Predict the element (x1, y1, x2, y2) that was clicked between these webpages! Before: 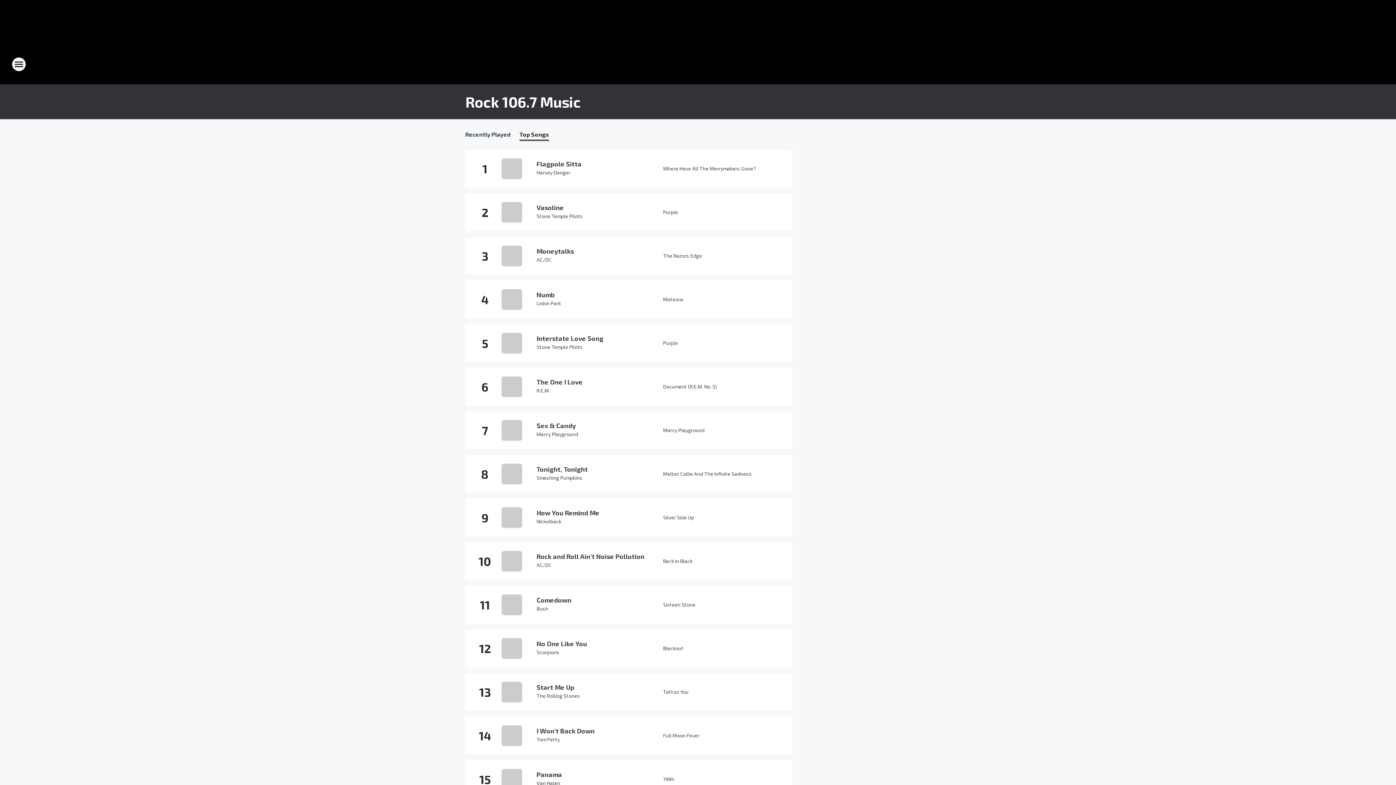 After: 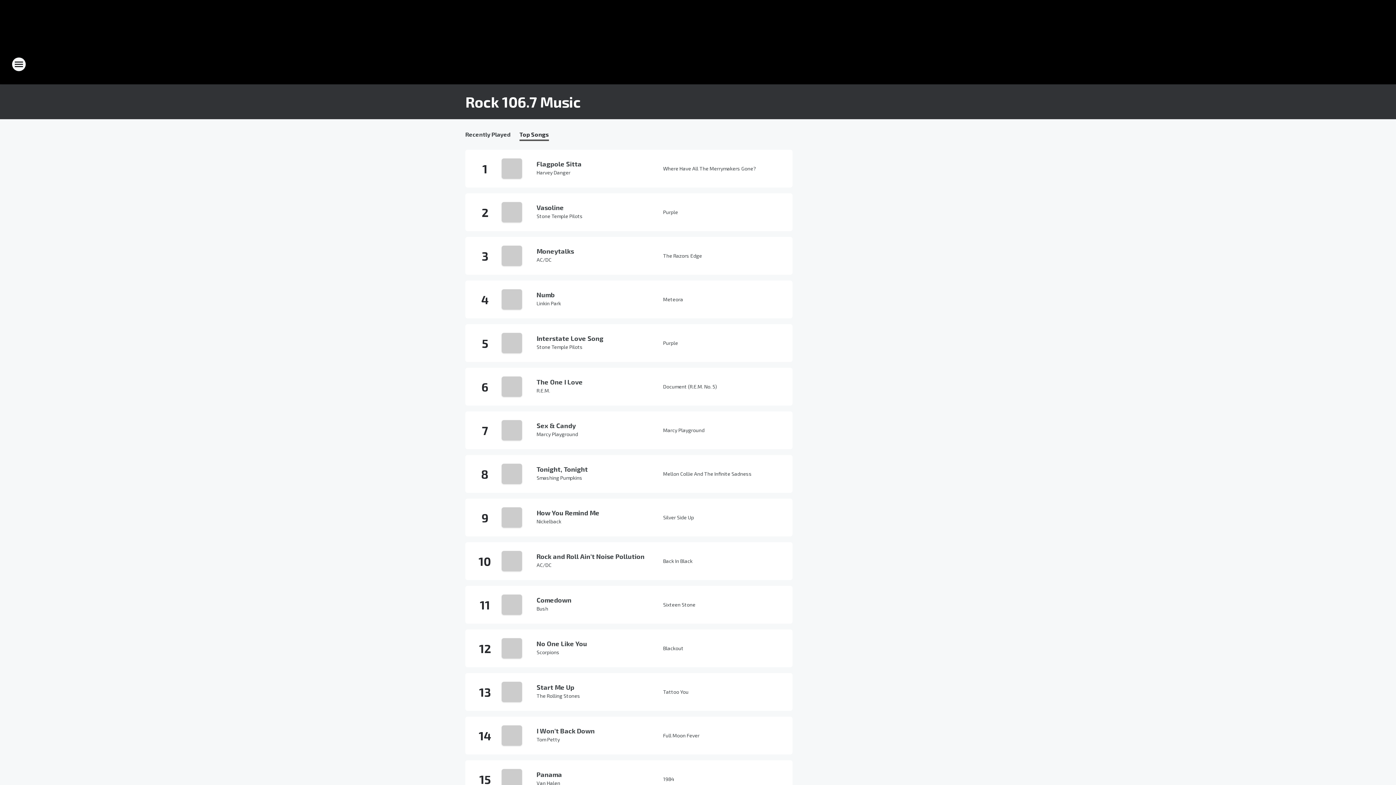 Action: label: Purple bbox: (663, 333, 784, 353)